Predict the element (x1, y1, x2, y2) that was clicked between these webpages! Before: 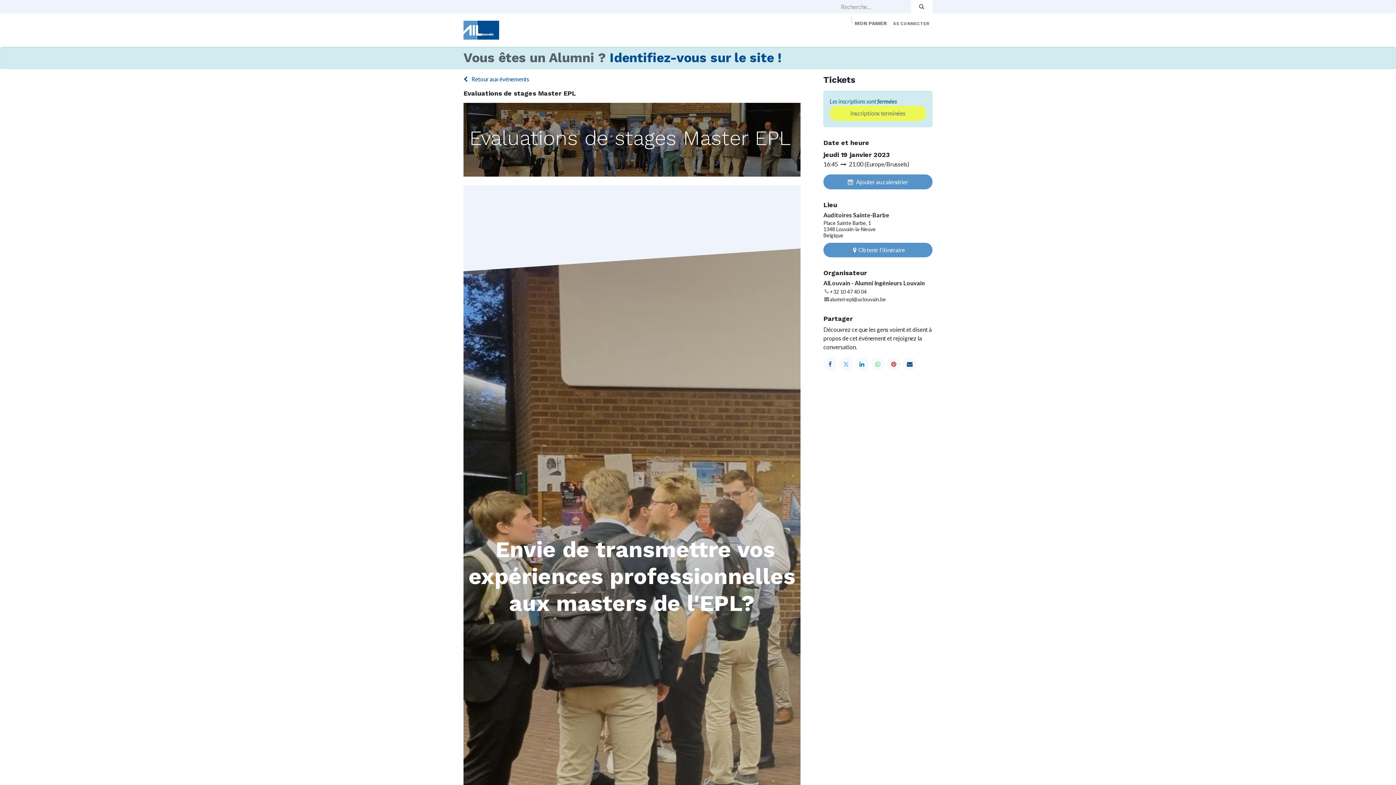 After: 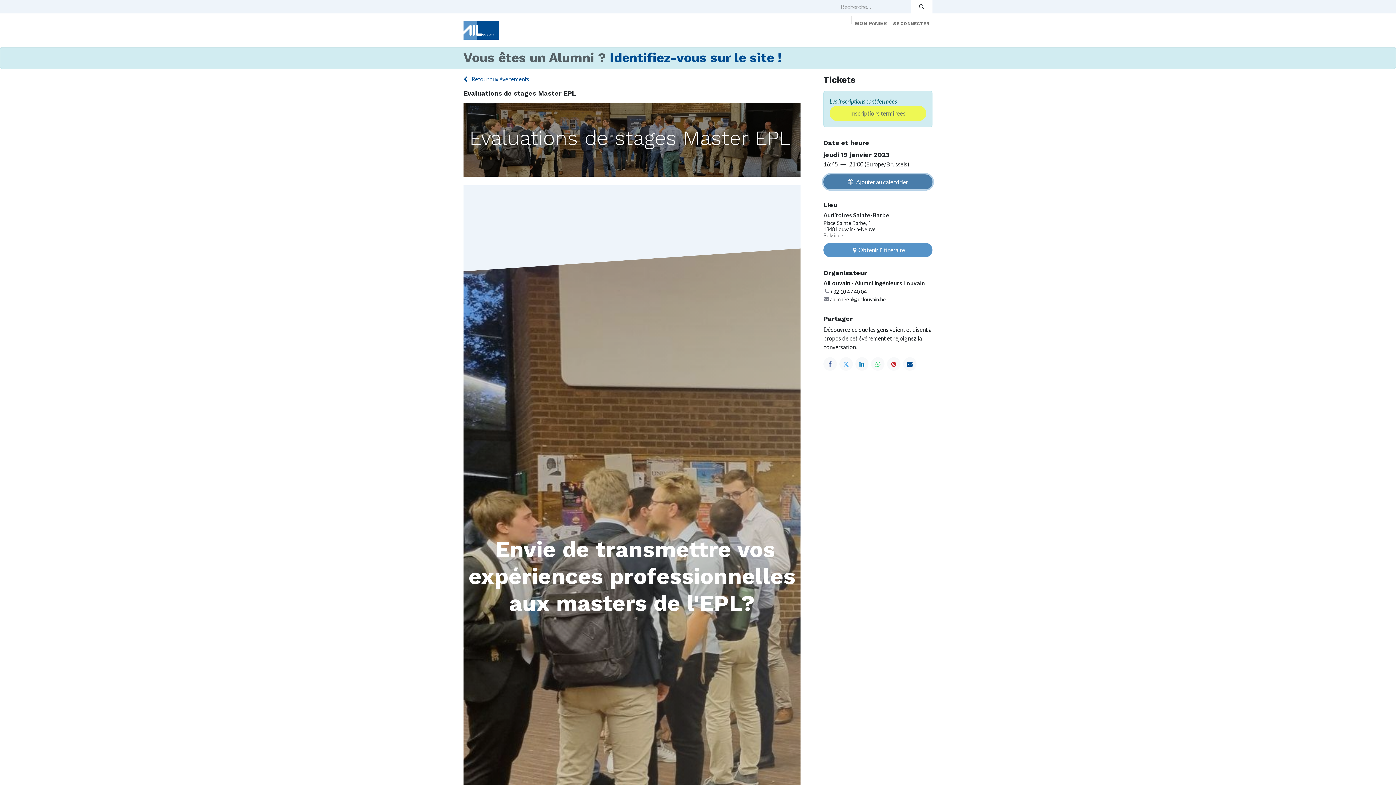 Action: label: Ajouter au calendrier bbox: (823, 174, 932, 189)